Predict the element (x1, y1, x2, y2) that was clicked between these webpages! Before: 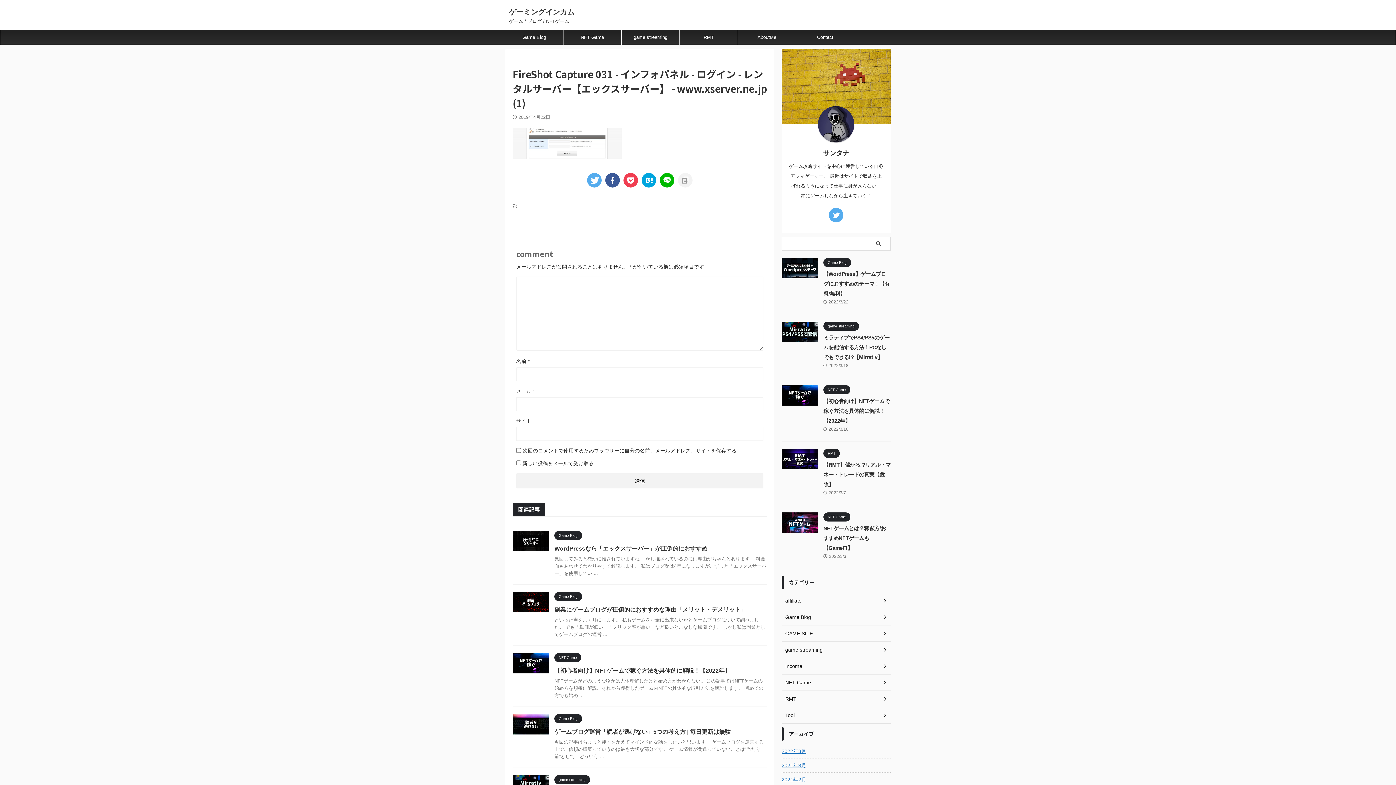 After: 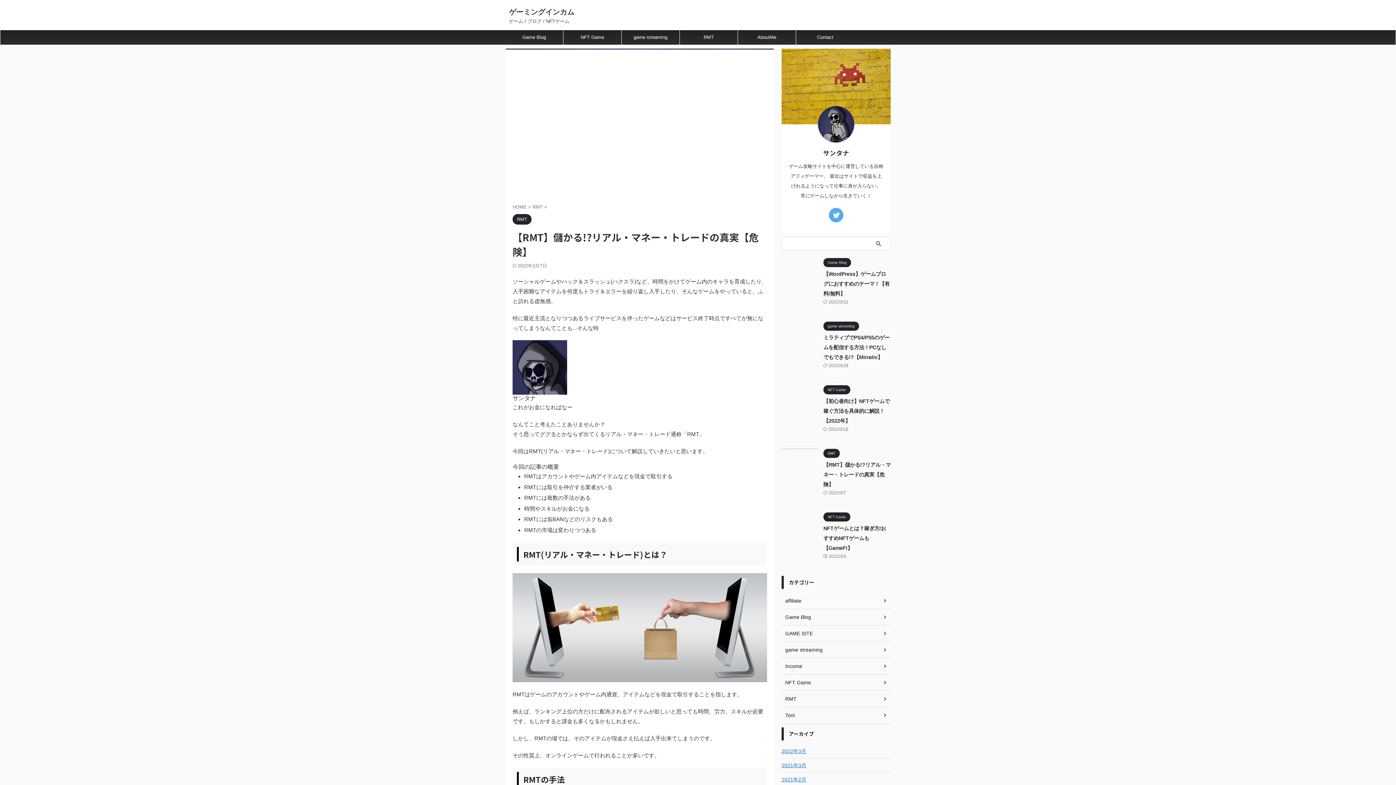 Action: label: 【RMT】儲かる!?リアル・マネー・トレードの真実【危険】 bbox: (823, 462, 890, 487)